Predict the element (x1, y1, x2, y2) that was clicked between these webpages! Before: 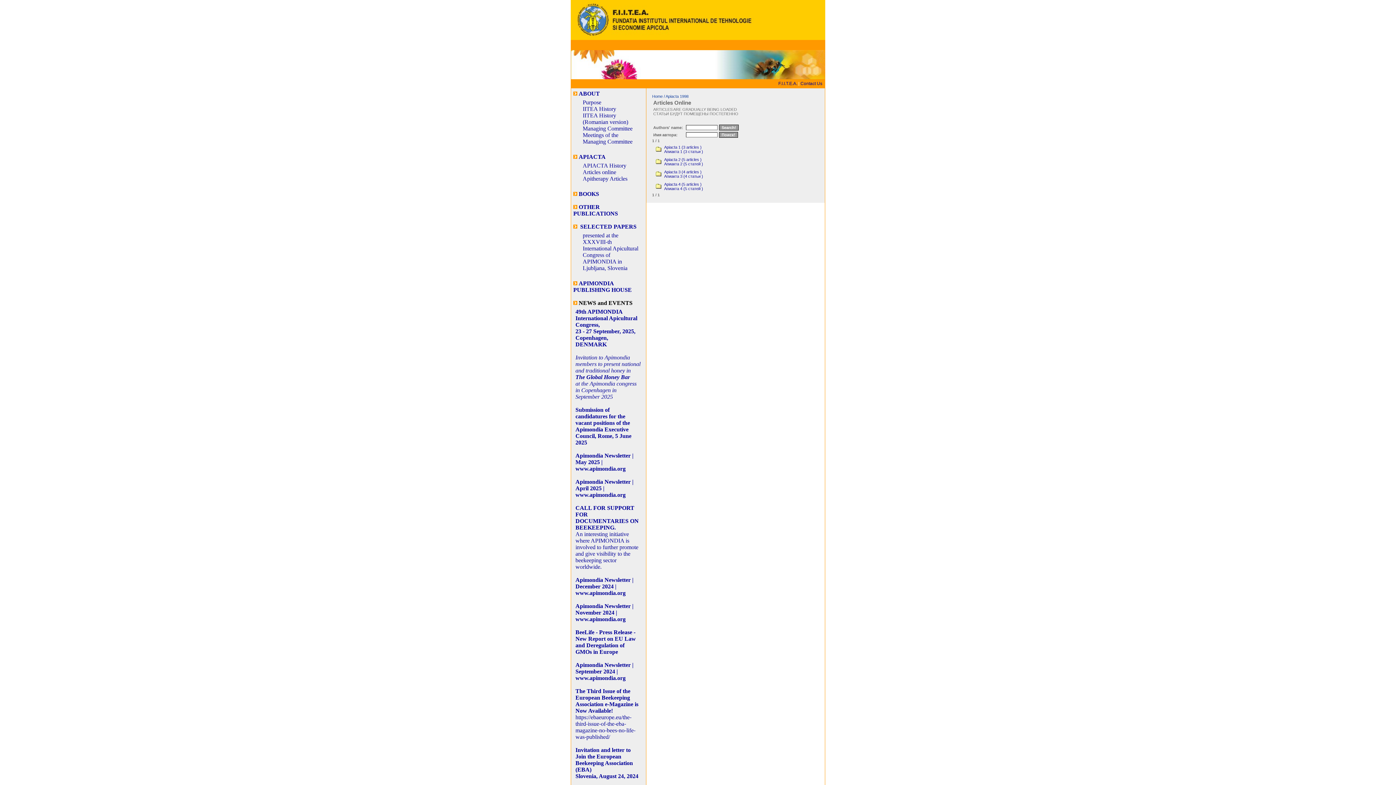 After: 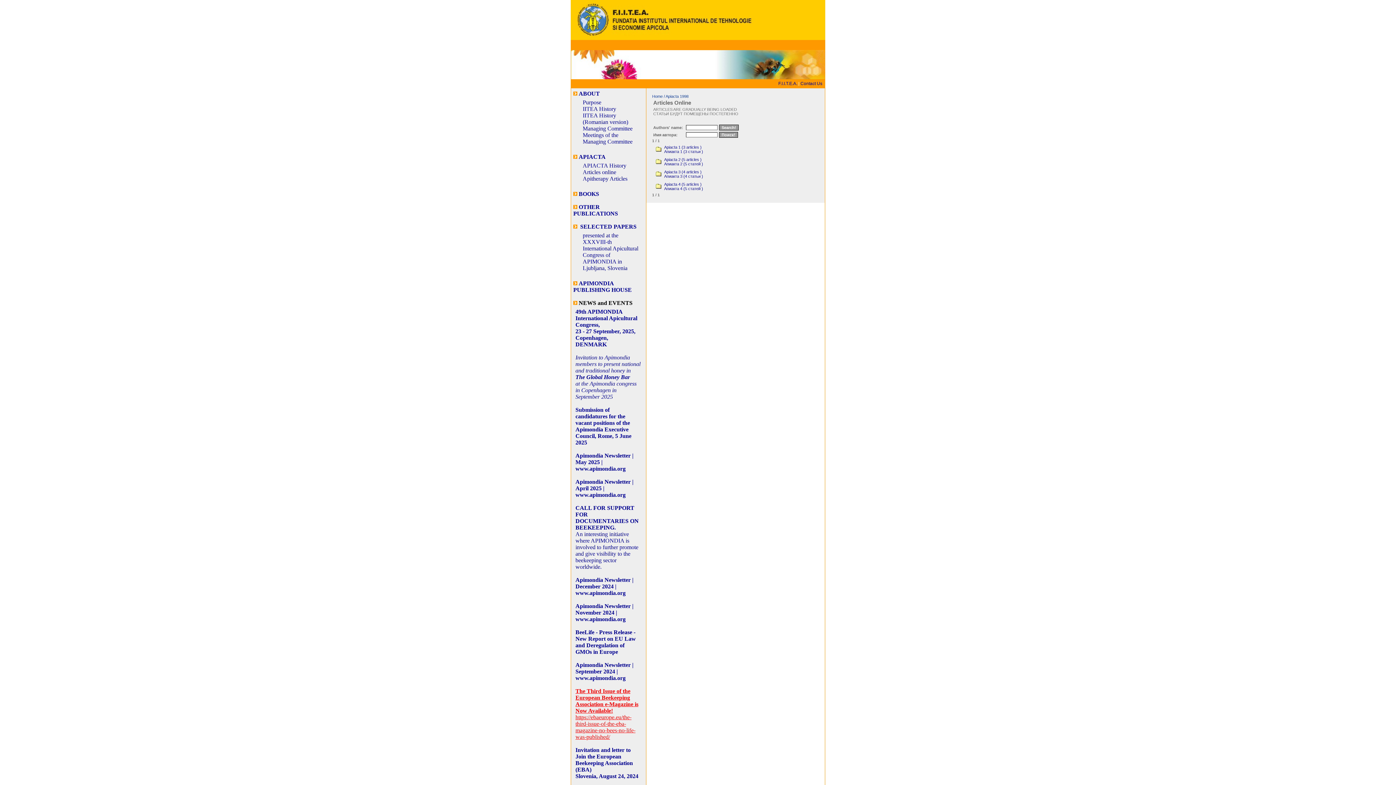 Action: bbox: (575, 688, 638, 740) label: The Third Issue of the European Beekeeping Association e-Magazine is Now Available!
https://ebaeurope.eu/the-third-issue-of-the-eba-magazine-no-bees-no-life-was-published/